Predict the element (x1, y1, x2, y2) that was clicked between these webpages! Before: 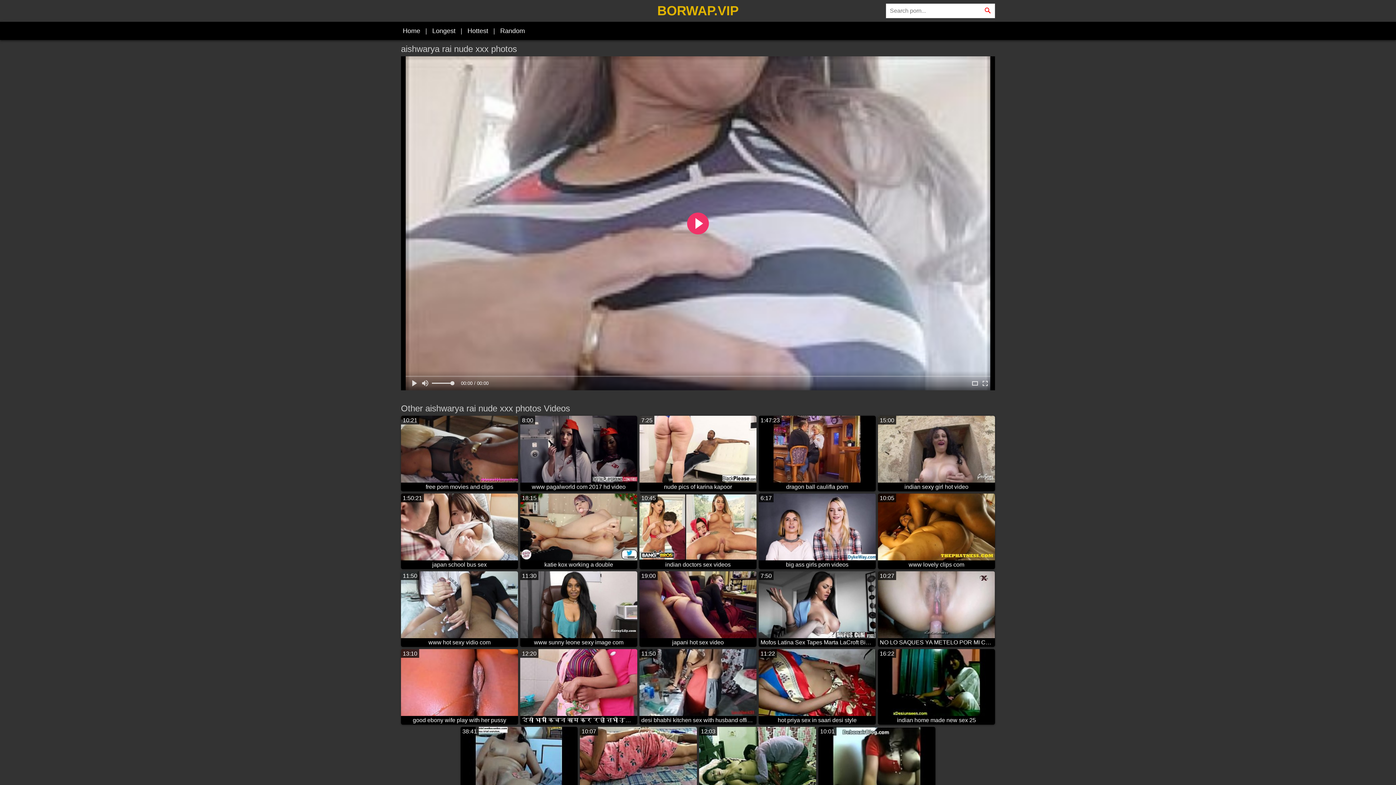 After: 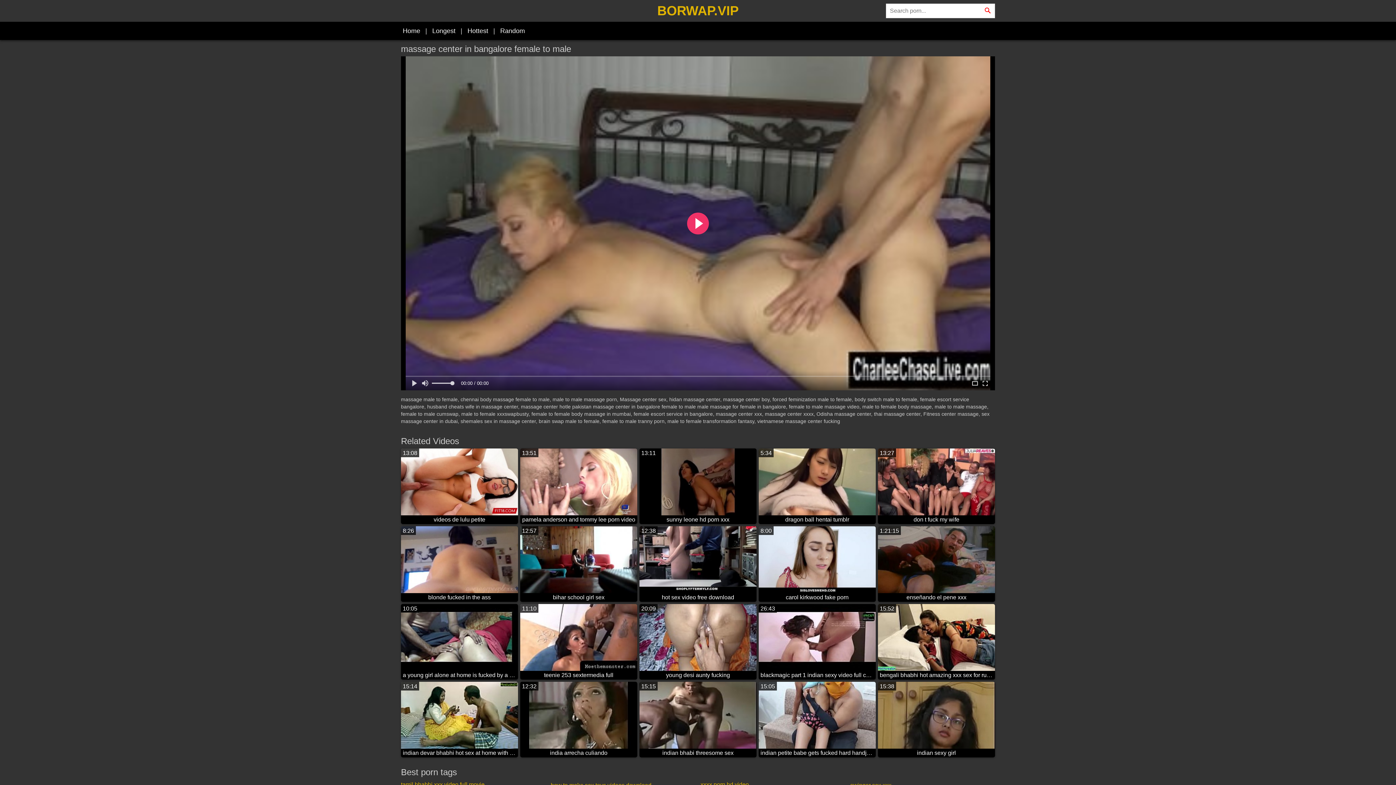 Action: bbox: (498, 23, 526, 38) label: Random